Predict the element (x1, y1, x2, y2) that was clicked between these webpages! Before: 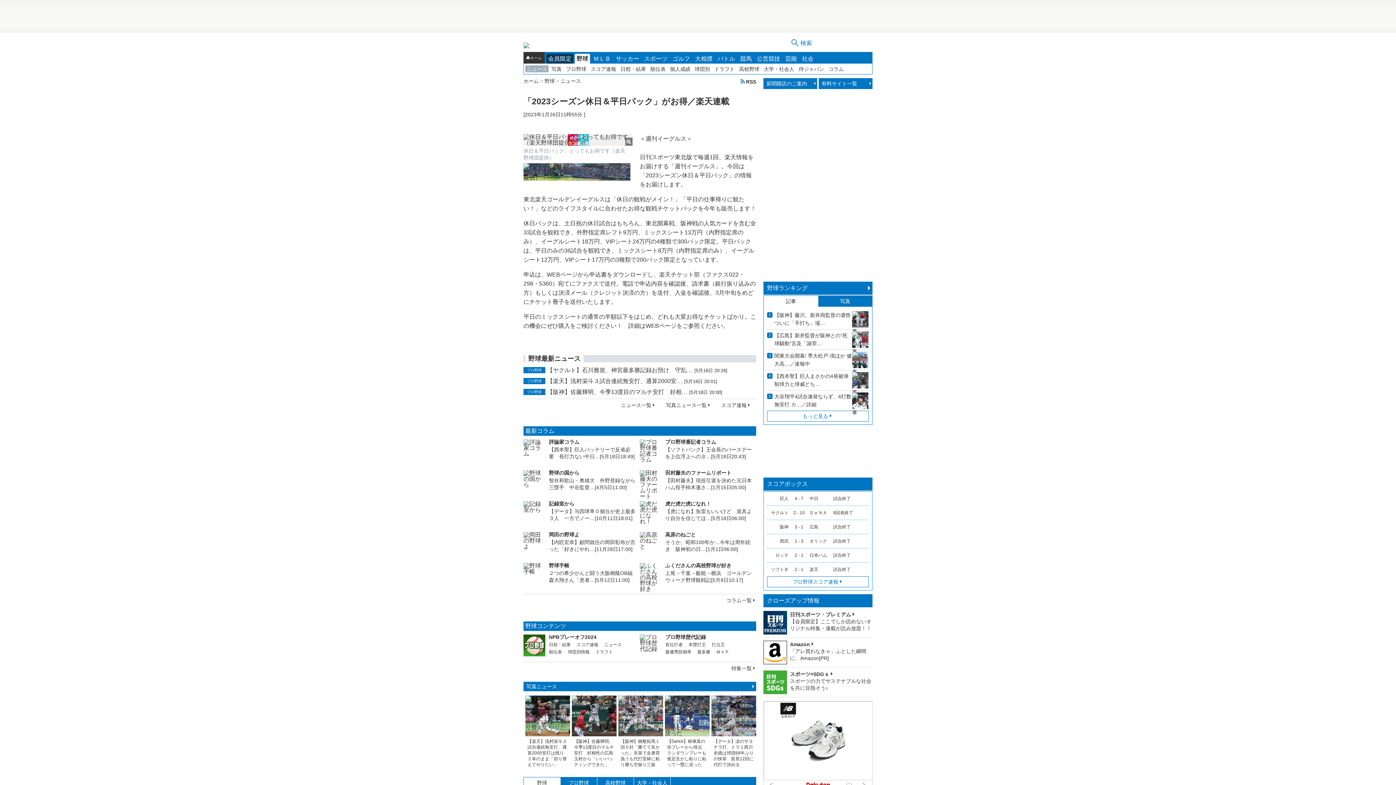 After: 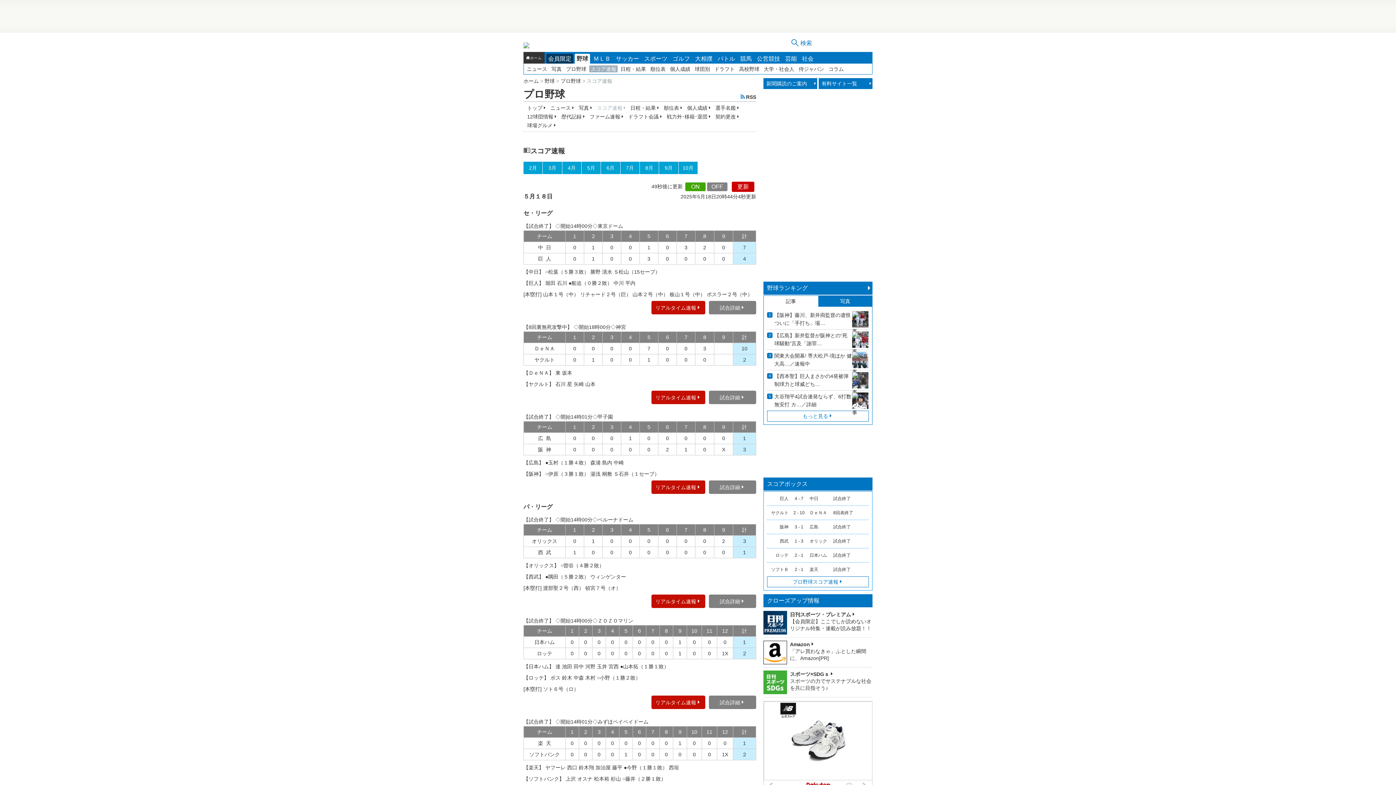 Action: label: プロ野球スコア速報 bbox: (767, 576, 869, 587)